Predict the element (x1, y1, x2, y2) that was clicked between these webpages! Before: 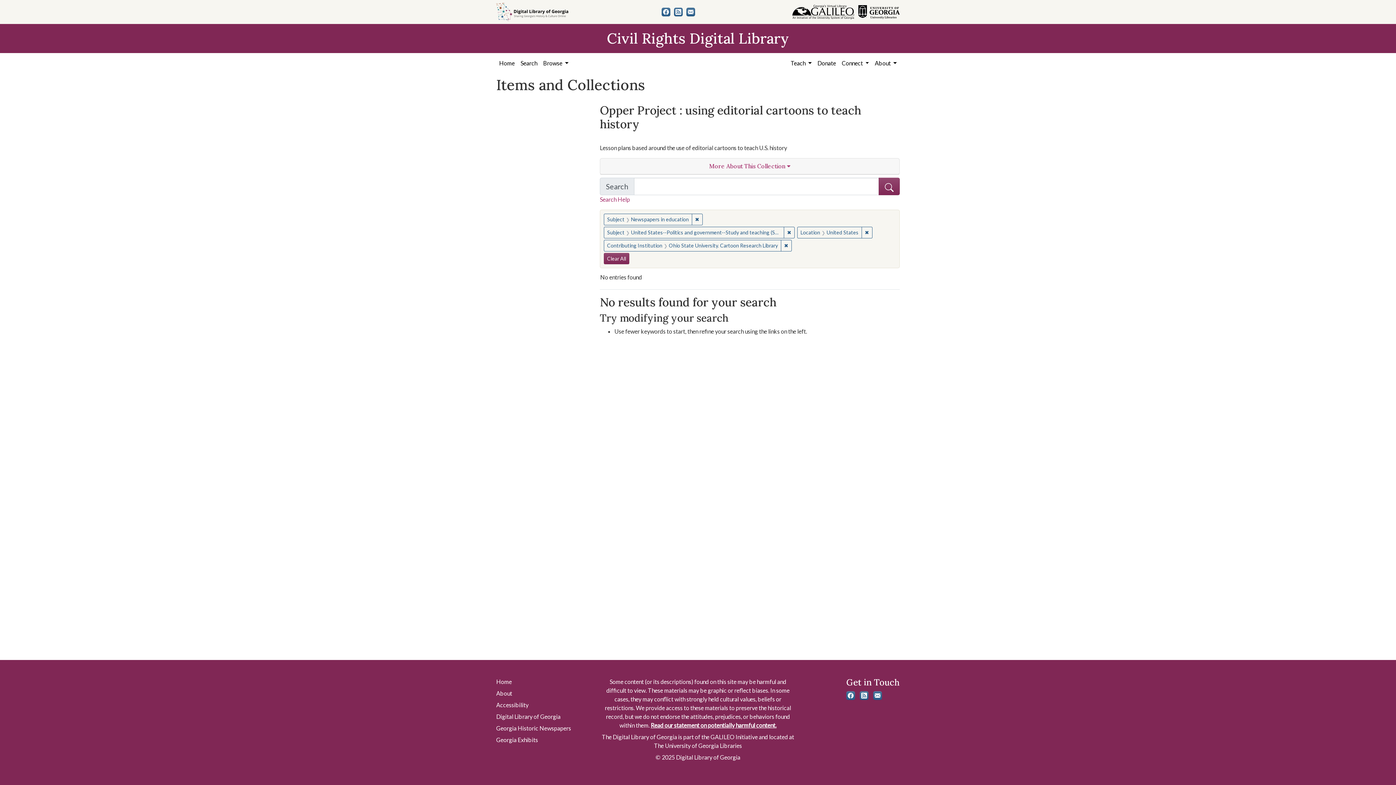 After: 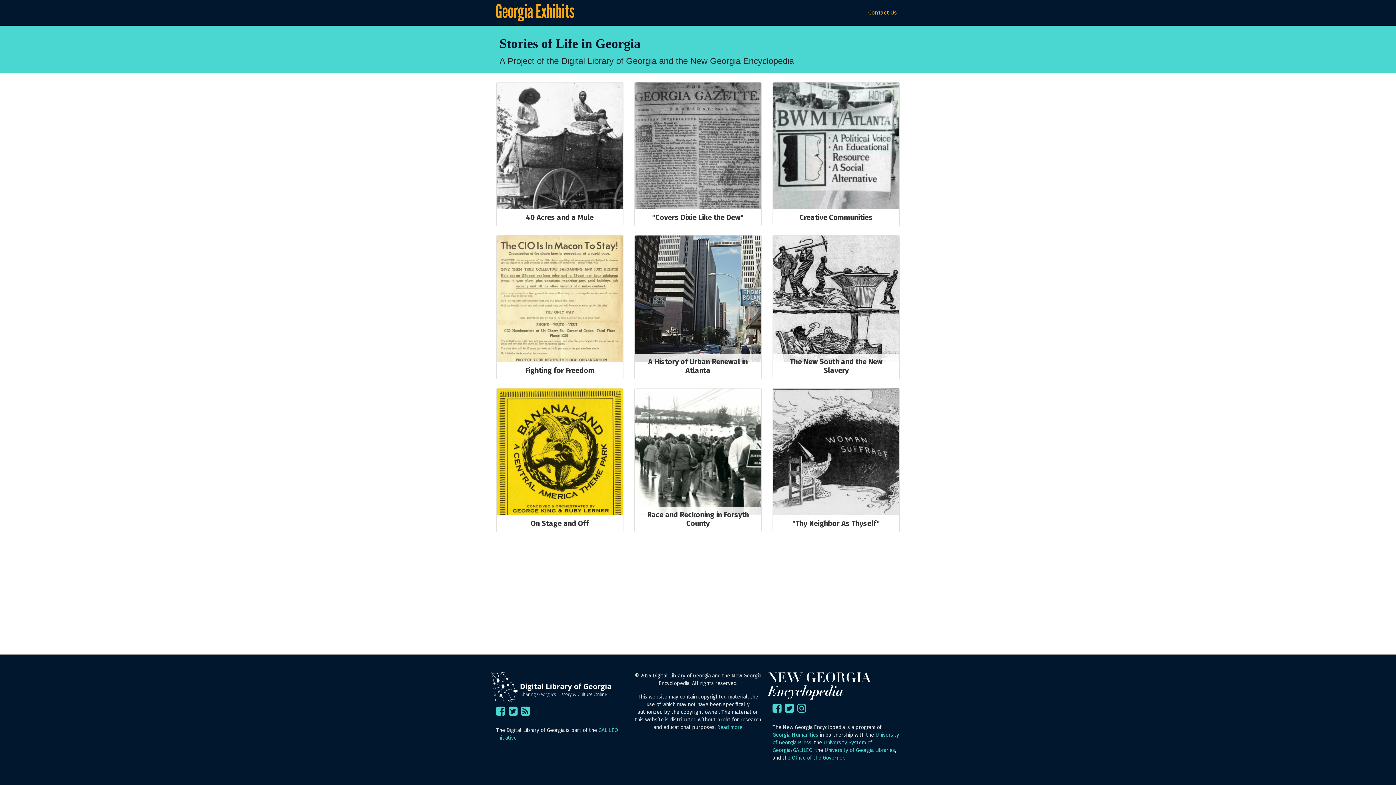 Action: label: Georgia Exhibits bbox: (496, 736, 538, 743)